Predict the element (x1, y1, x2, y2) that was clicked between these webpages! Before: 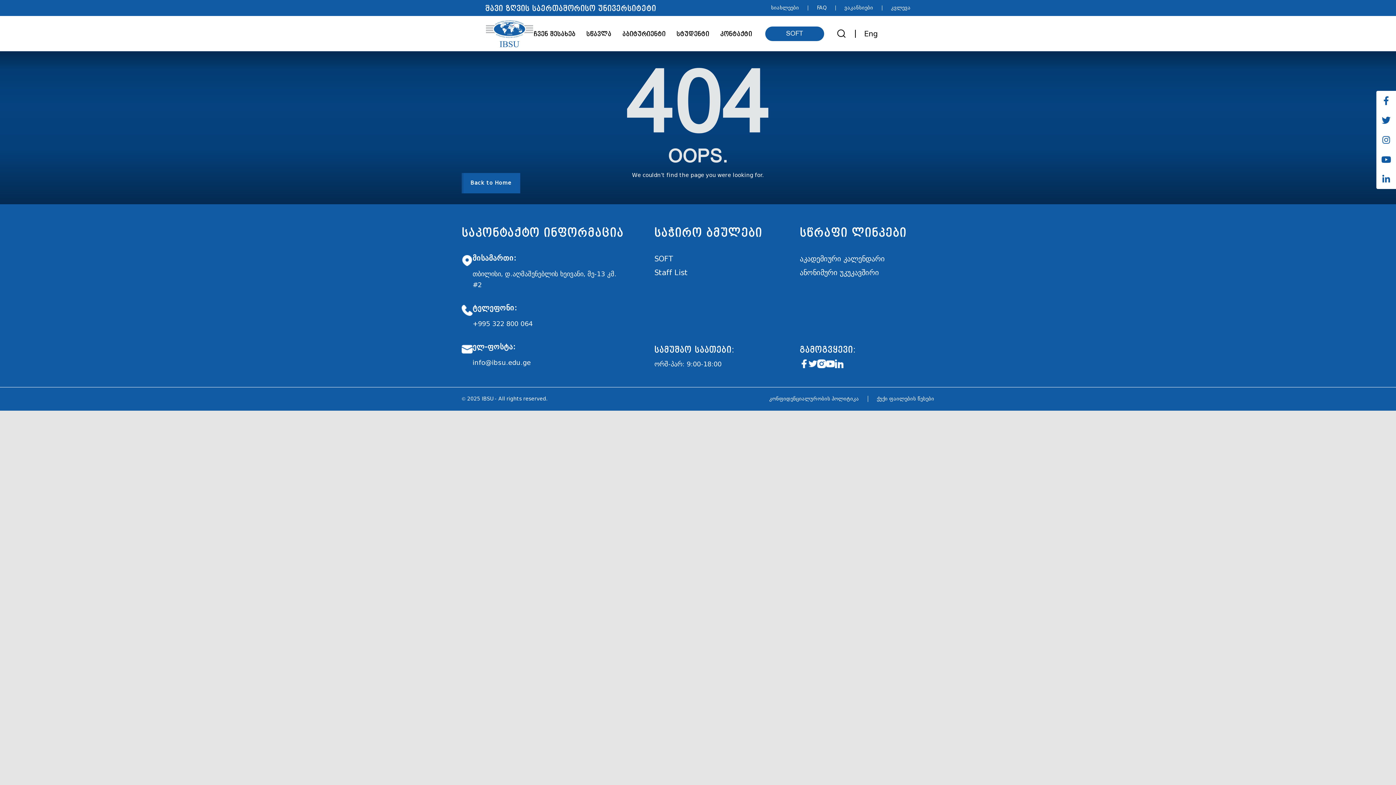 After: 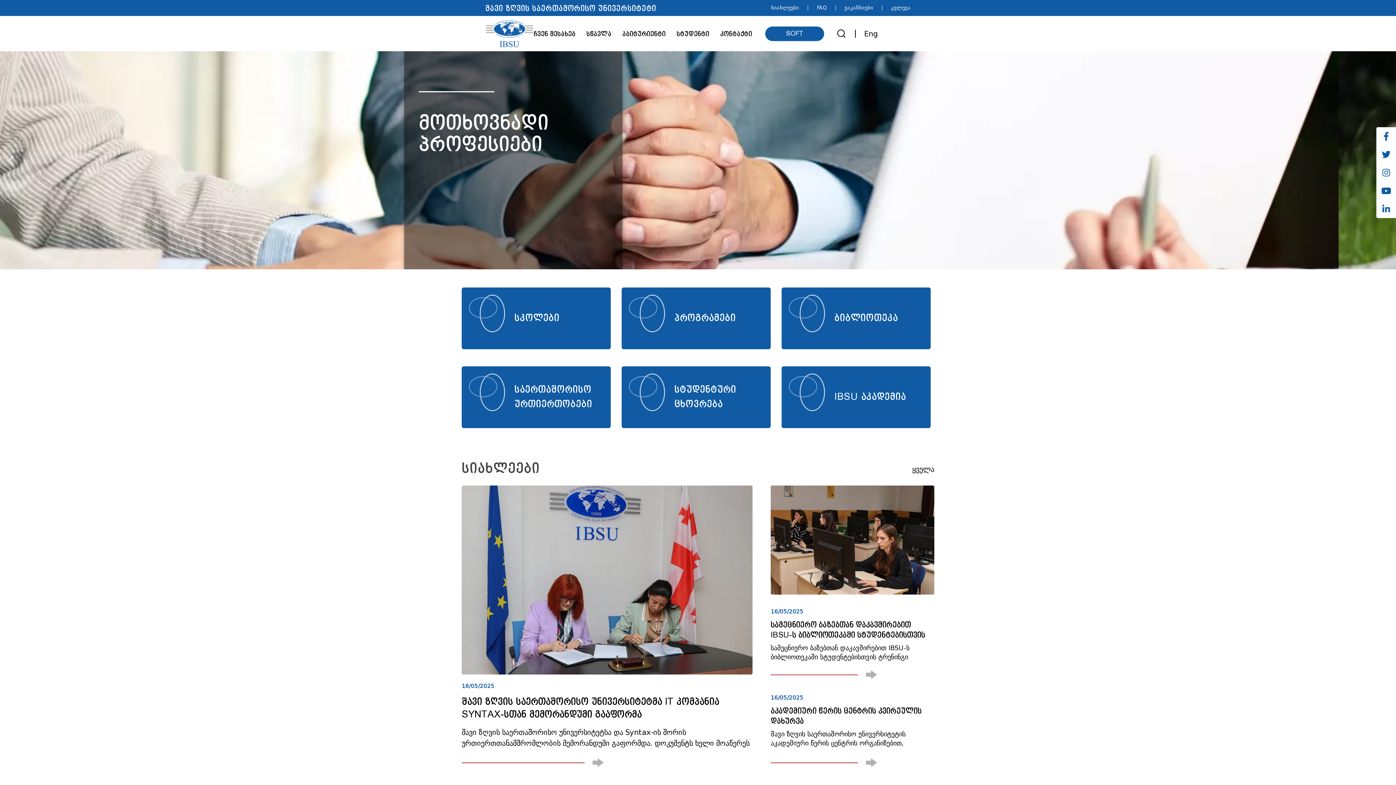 Action: bbox: (485, 19, 533, 47)